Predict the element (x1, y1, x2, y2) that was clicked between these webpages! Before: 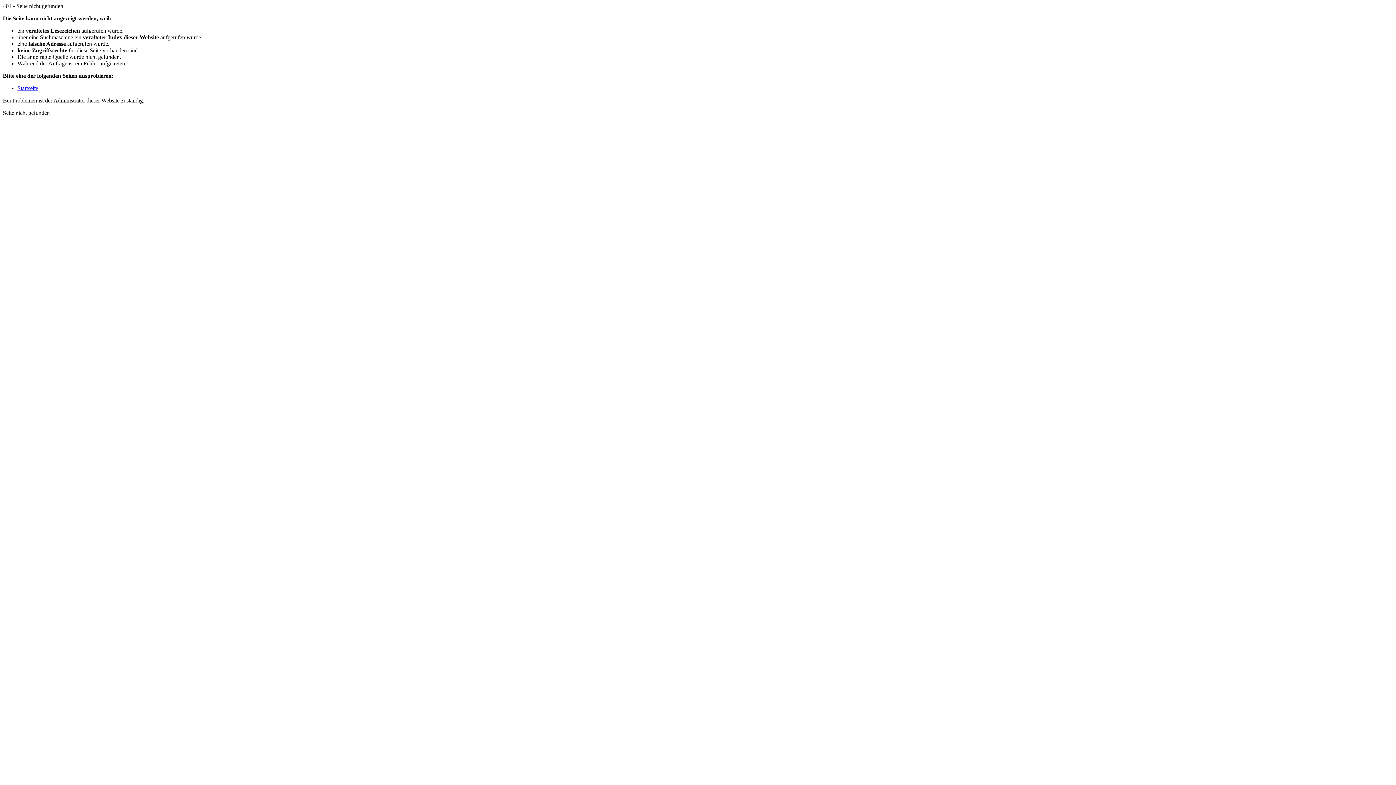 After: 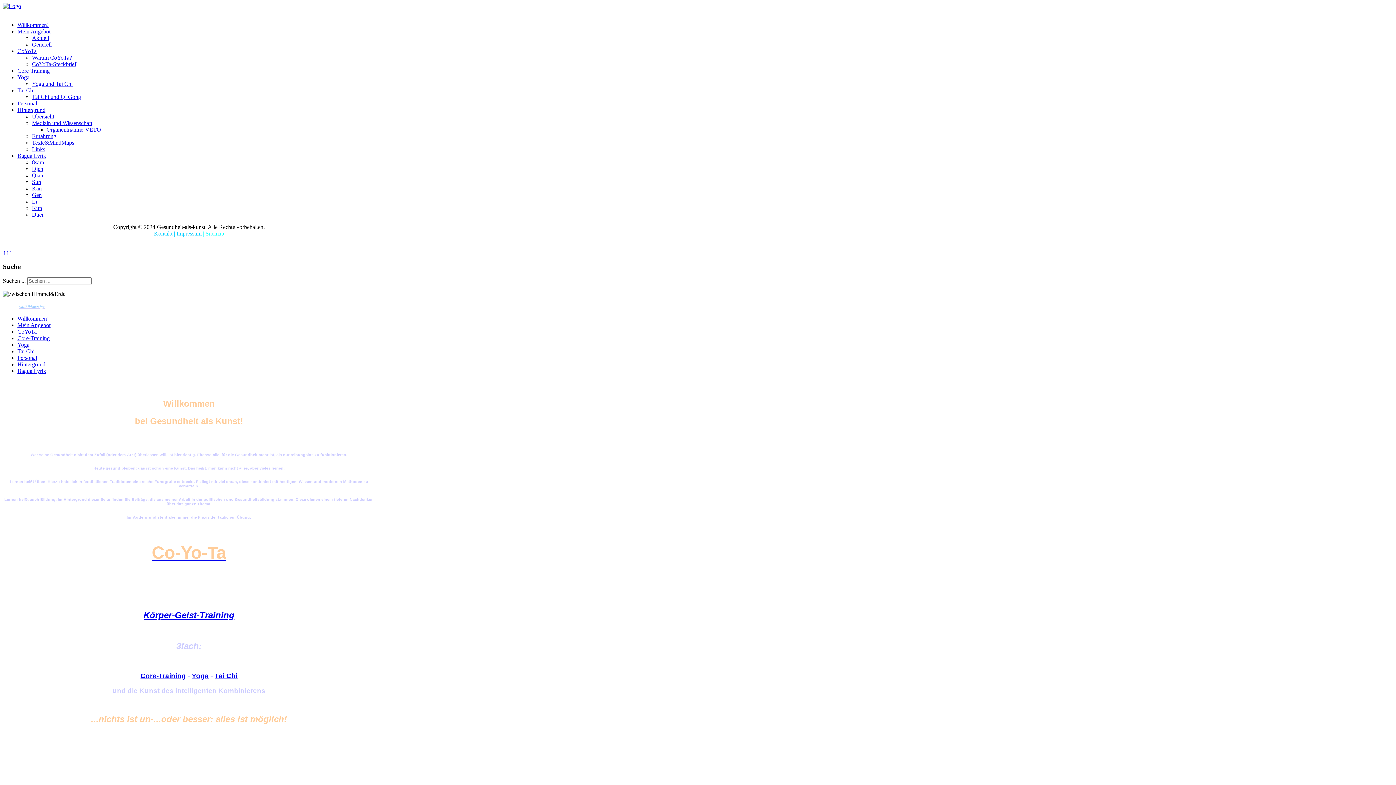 Action: label: Startseite bbox: (17, 85, 38, 91)